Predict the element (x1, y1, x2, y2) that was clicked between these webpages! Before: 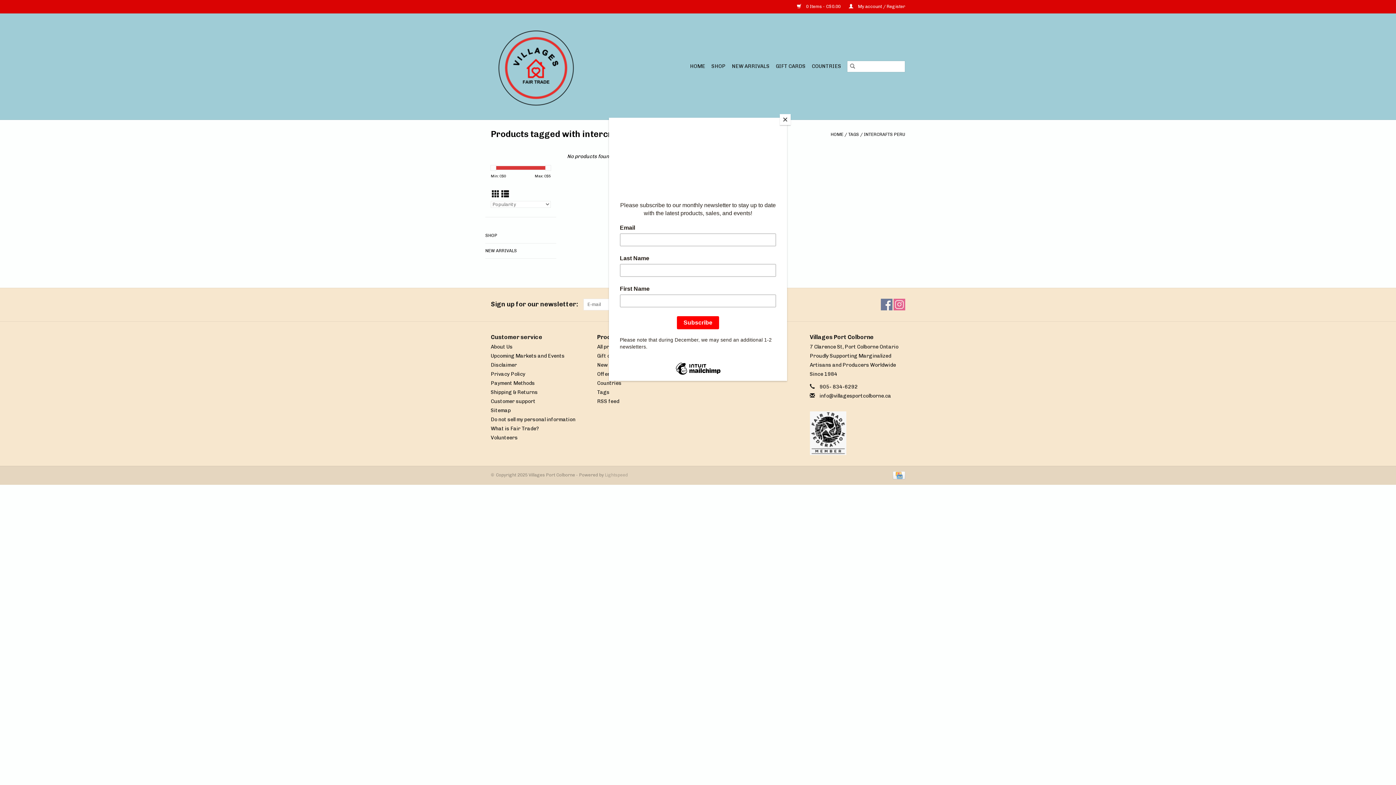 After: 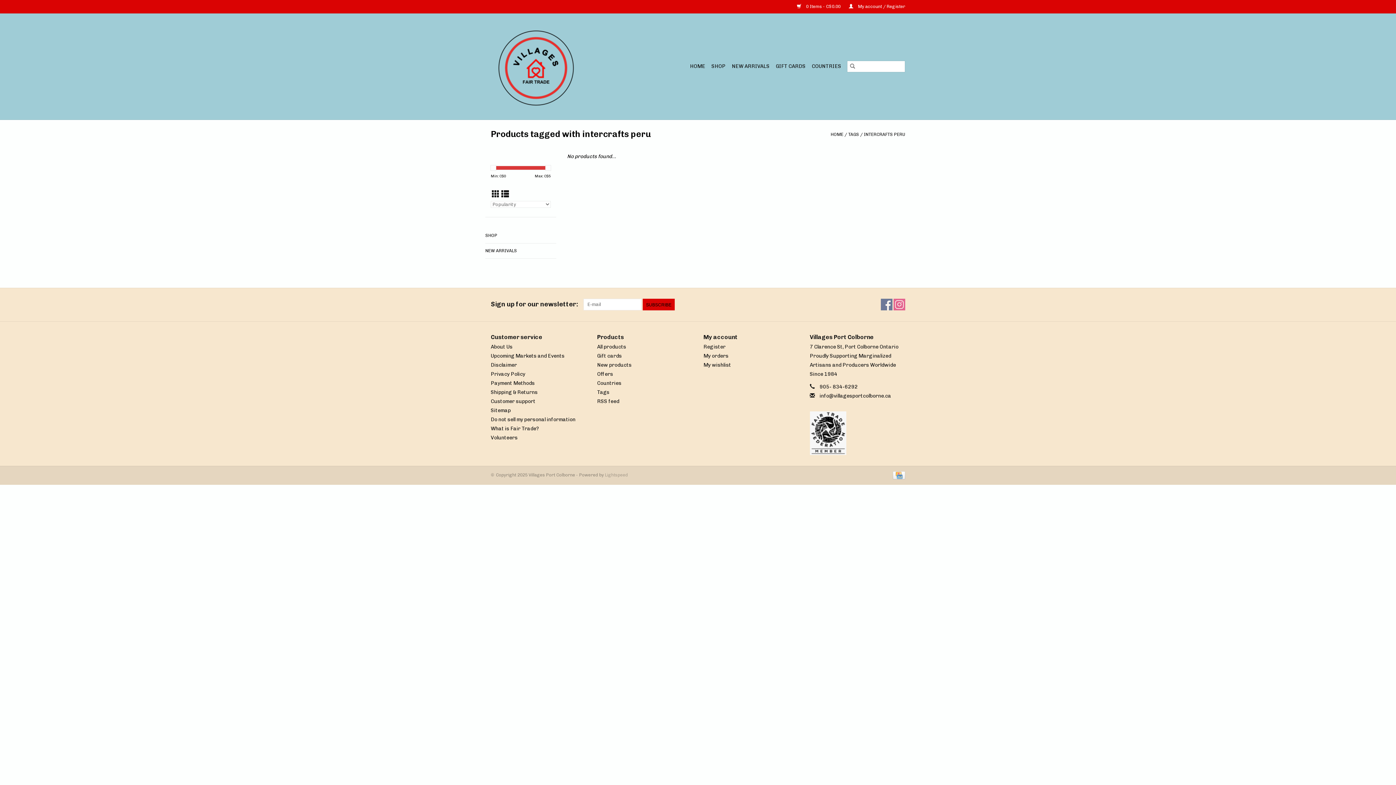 Action: bbox: (780, 114, 790, 125) label: Close